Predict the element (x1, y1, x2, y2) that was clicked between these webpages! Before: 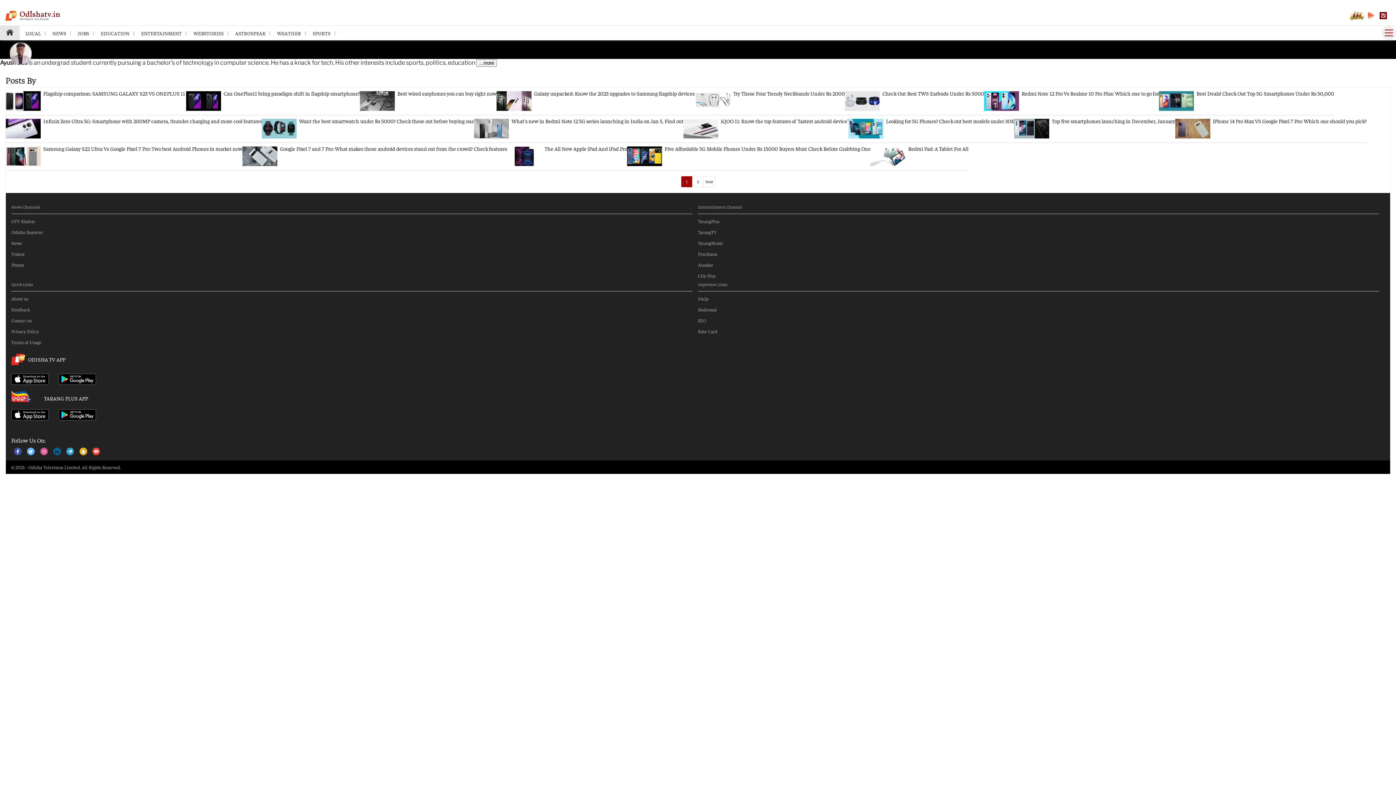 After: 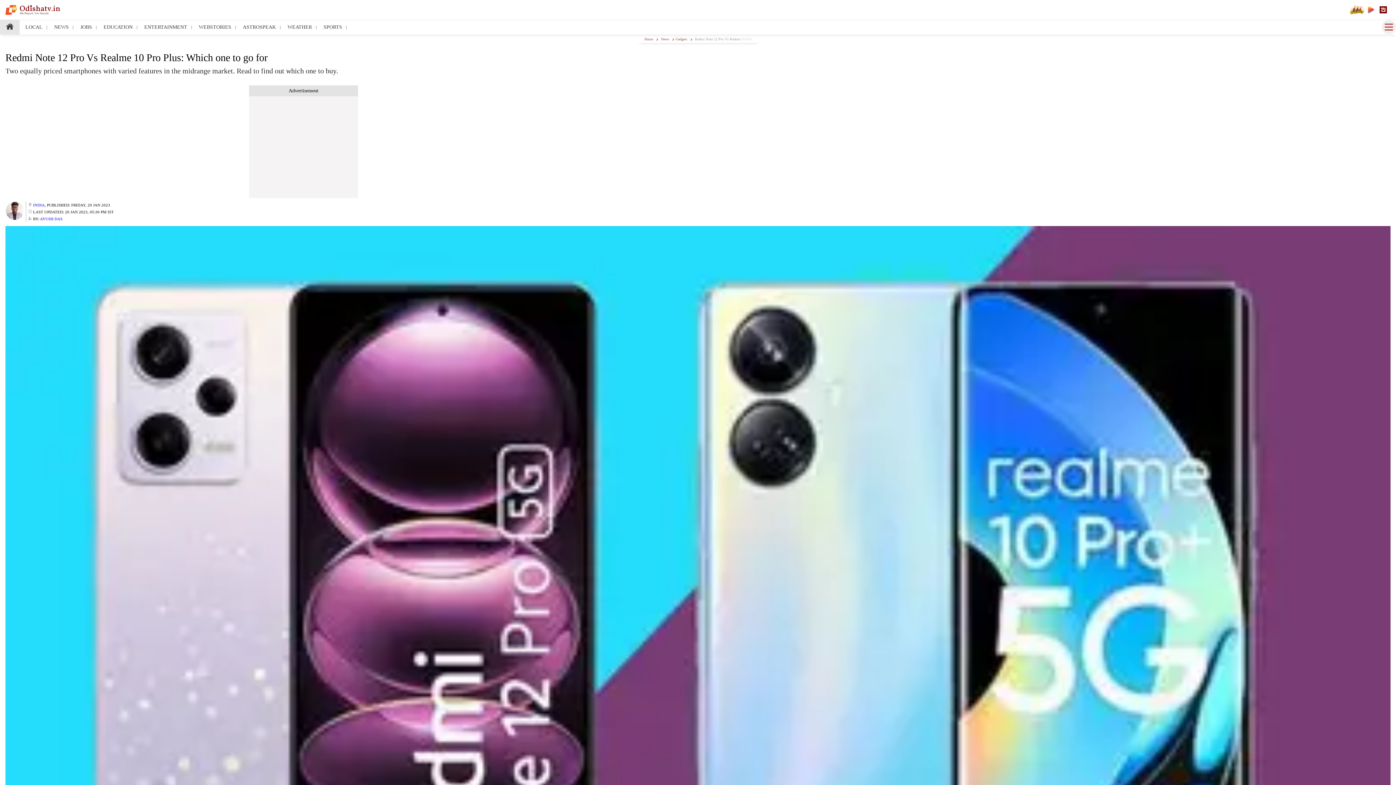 Action: label: Redmi Note 12 Pro Vs Realme 10 Pro Plus: Which one to go for bbox: (1021, 89, 1159, 96)